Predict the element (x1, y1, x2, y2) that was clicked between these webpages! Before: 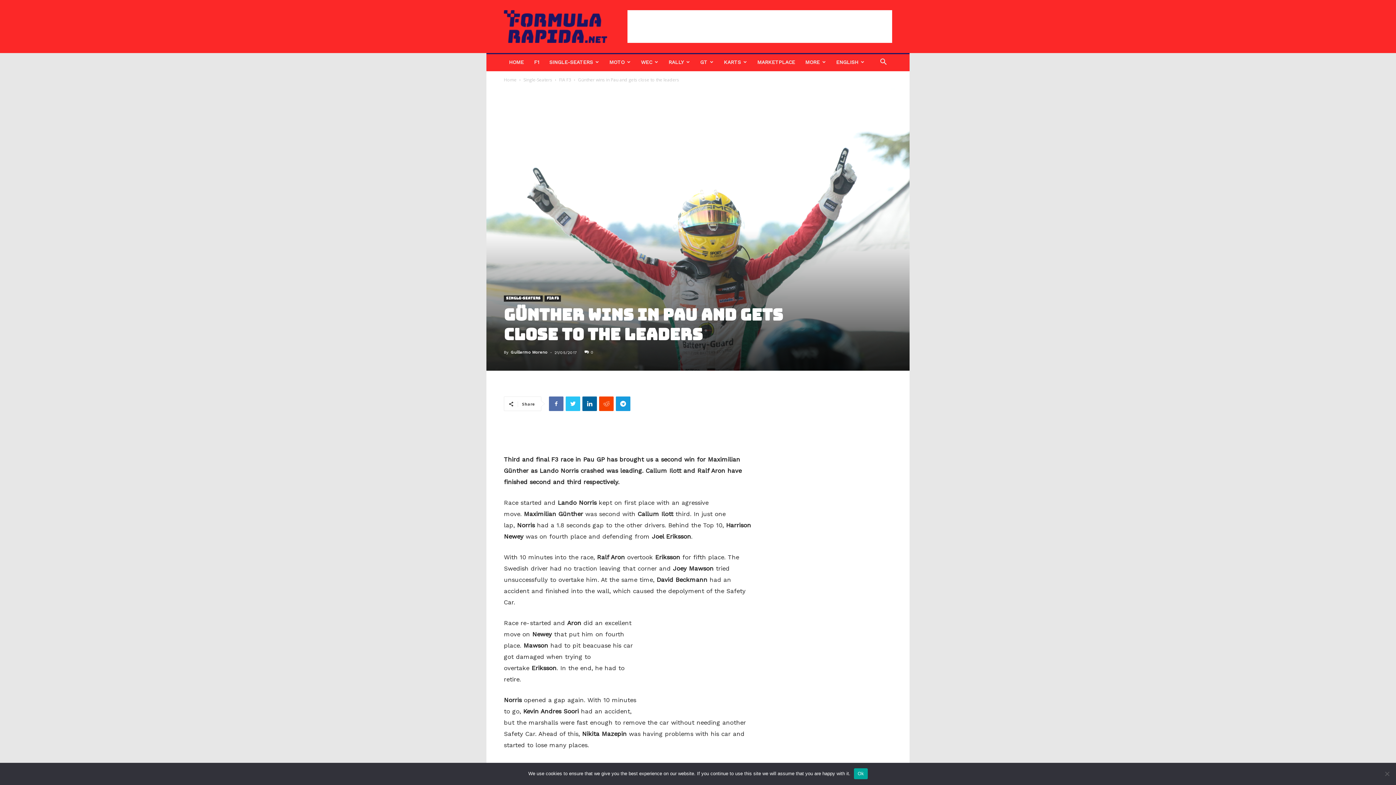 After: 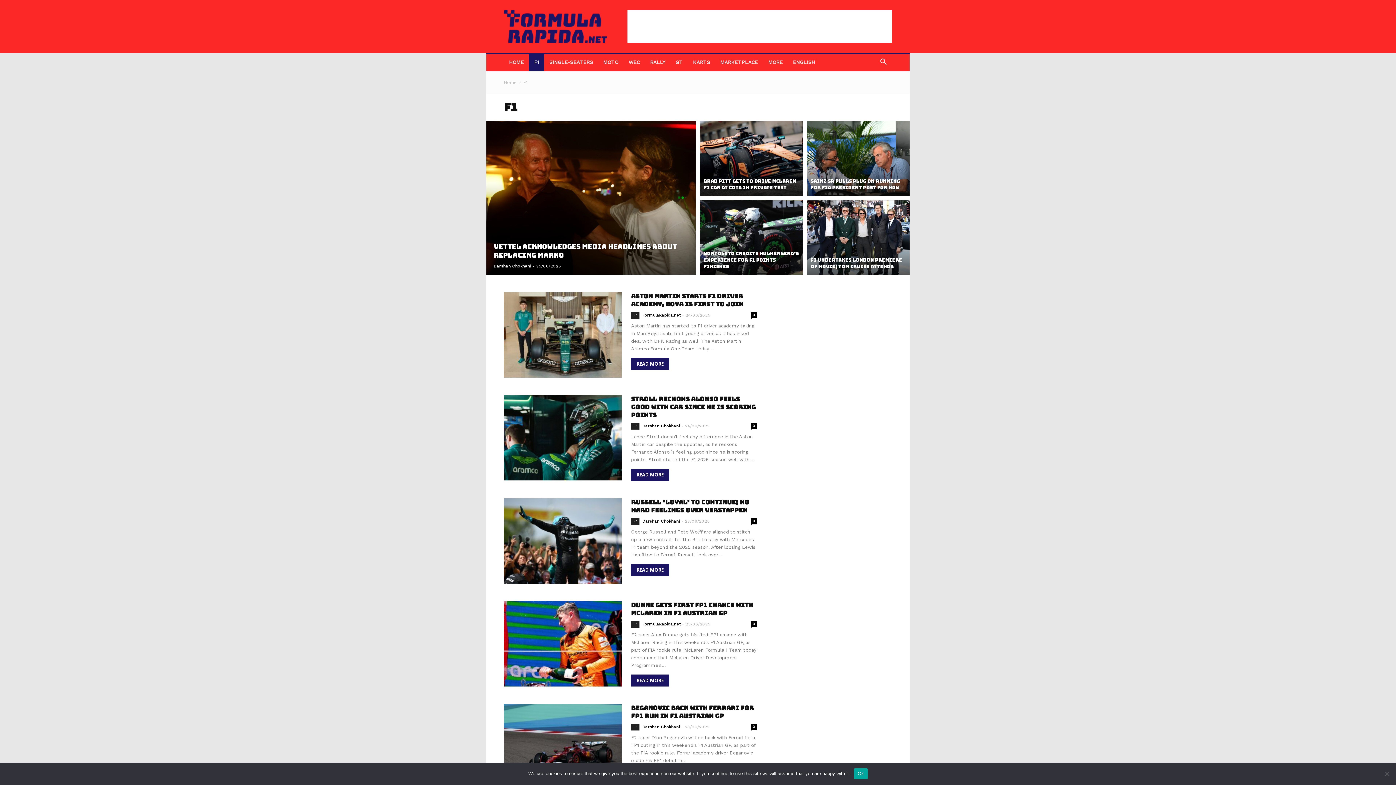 Action: label: F1 bbox: (529, 53, 544, 71)